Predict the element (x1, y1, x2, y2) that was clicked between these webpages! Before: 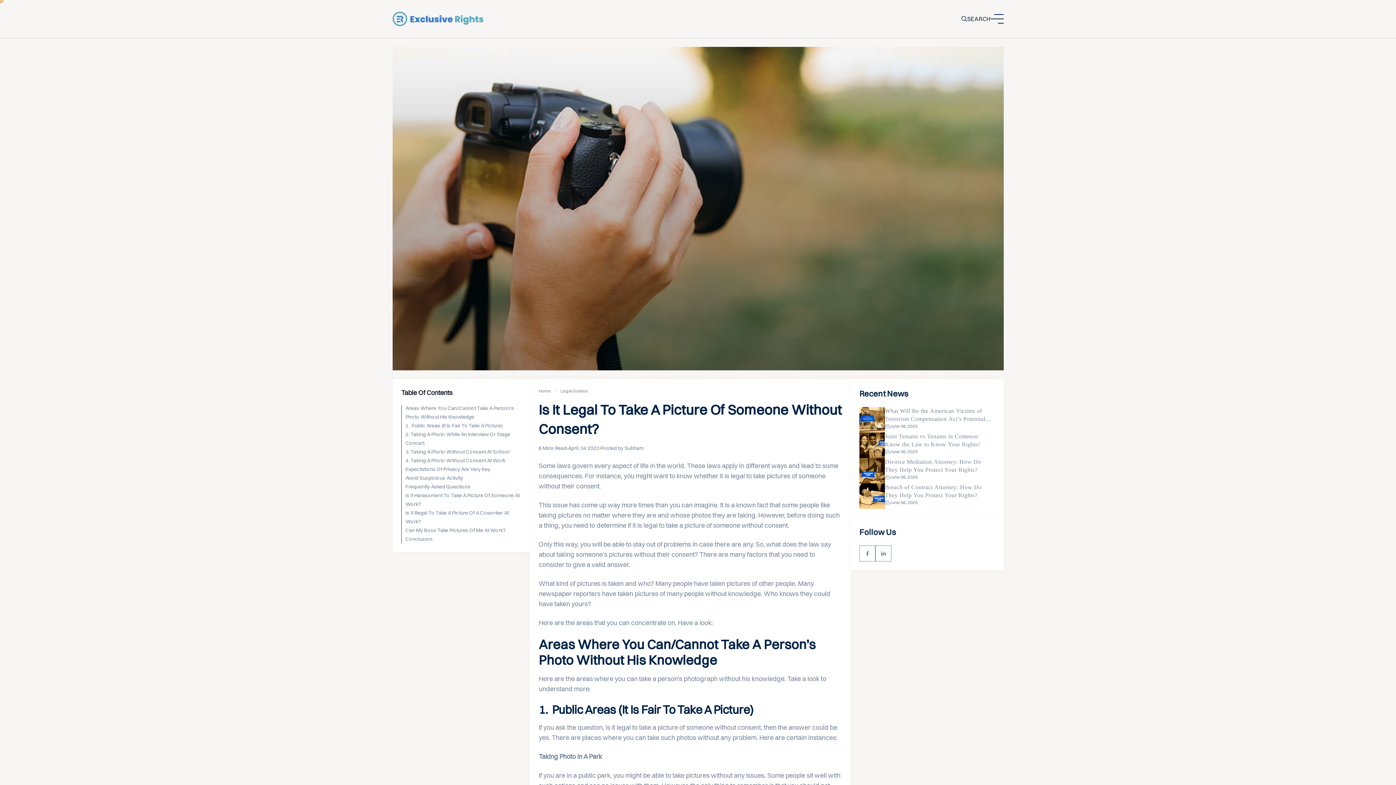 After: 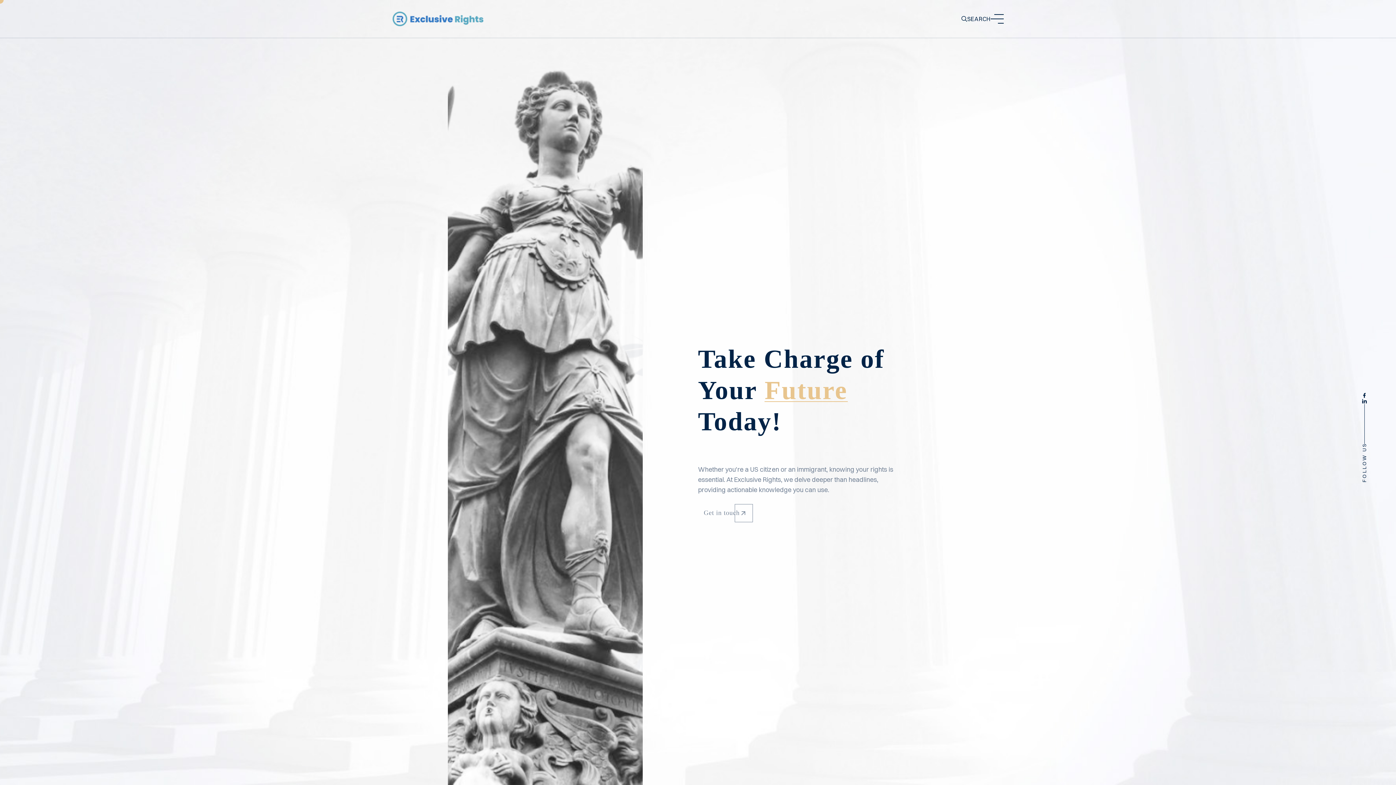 Action: bbox: (392, 11, 698, 26)